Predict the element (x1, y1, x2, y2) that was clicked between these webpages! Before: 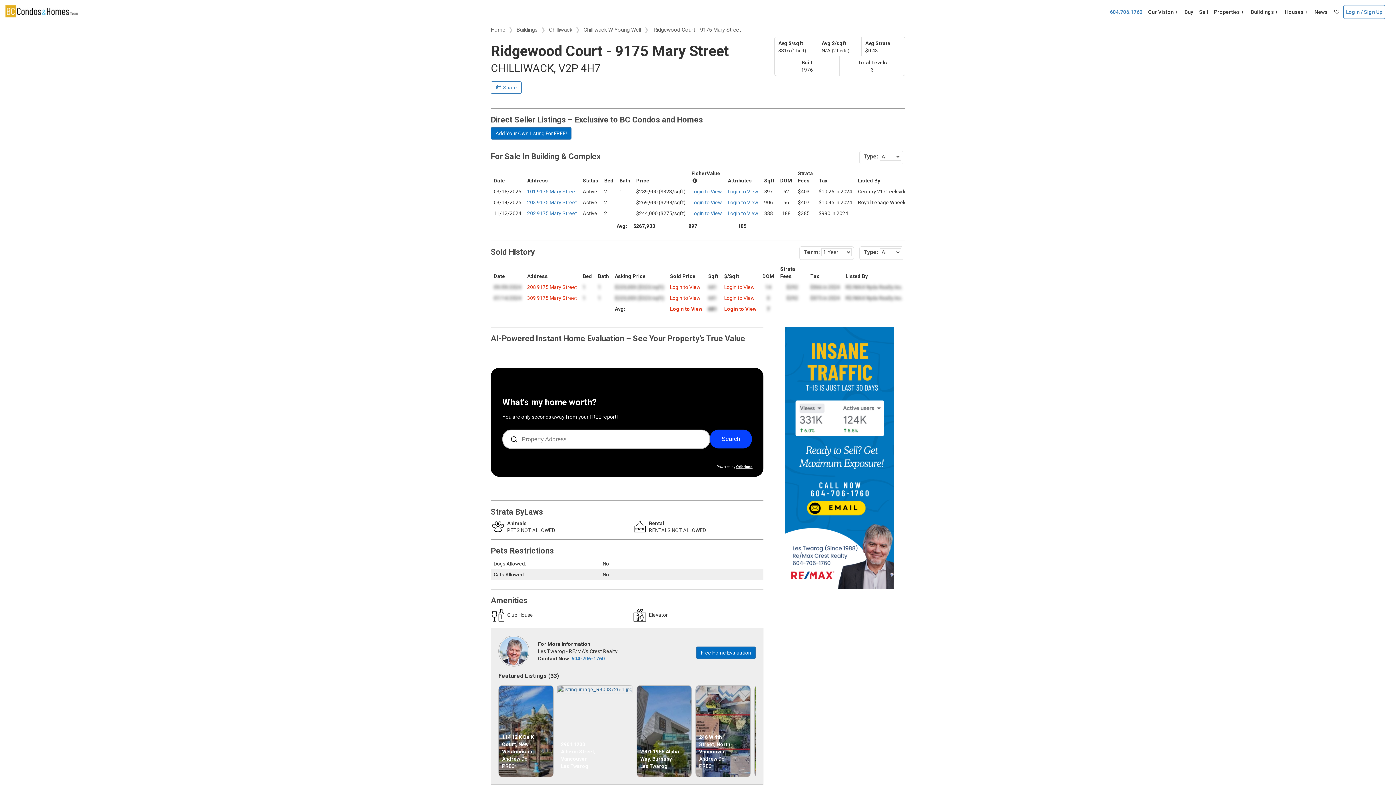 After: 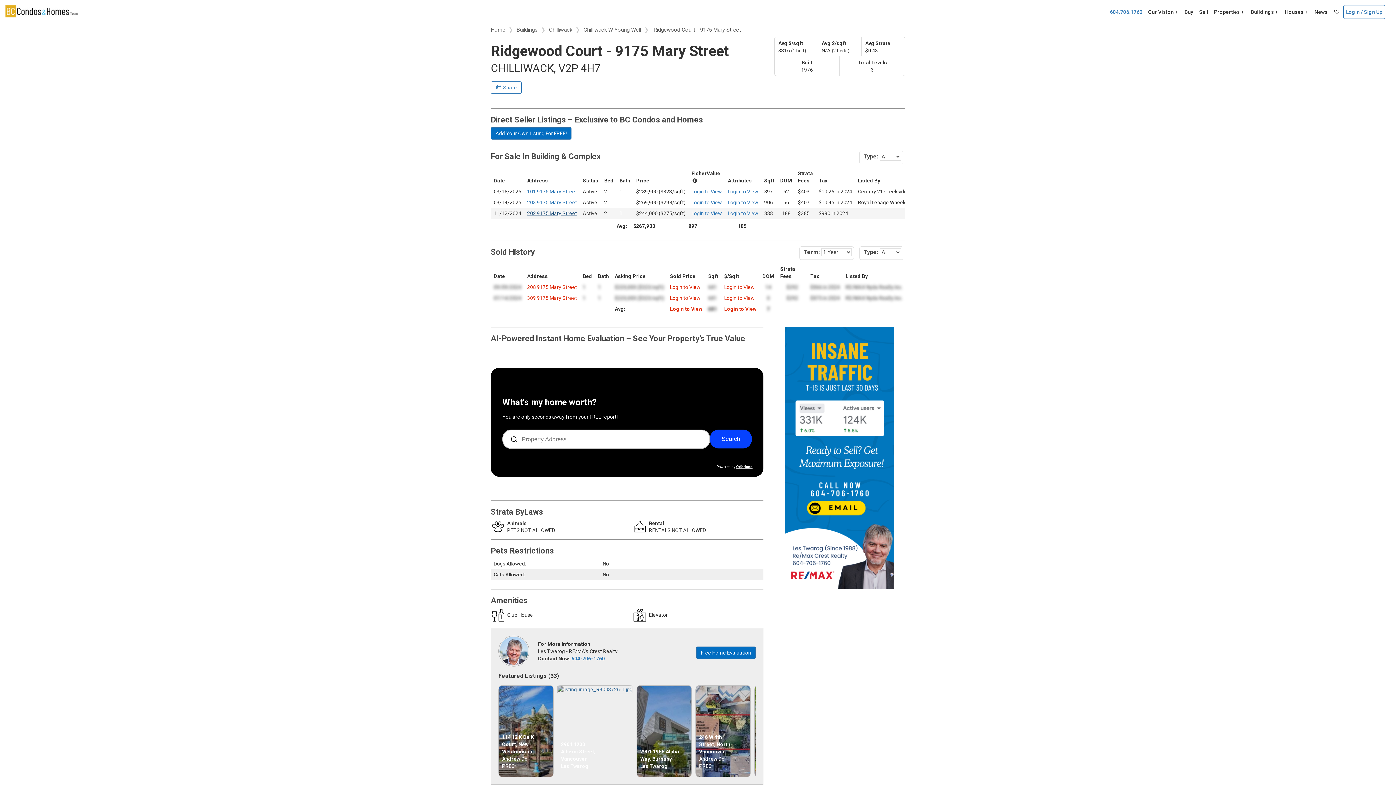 Action: bbox: (527, 210, 577, 216) label: 202 9175 Mary Street